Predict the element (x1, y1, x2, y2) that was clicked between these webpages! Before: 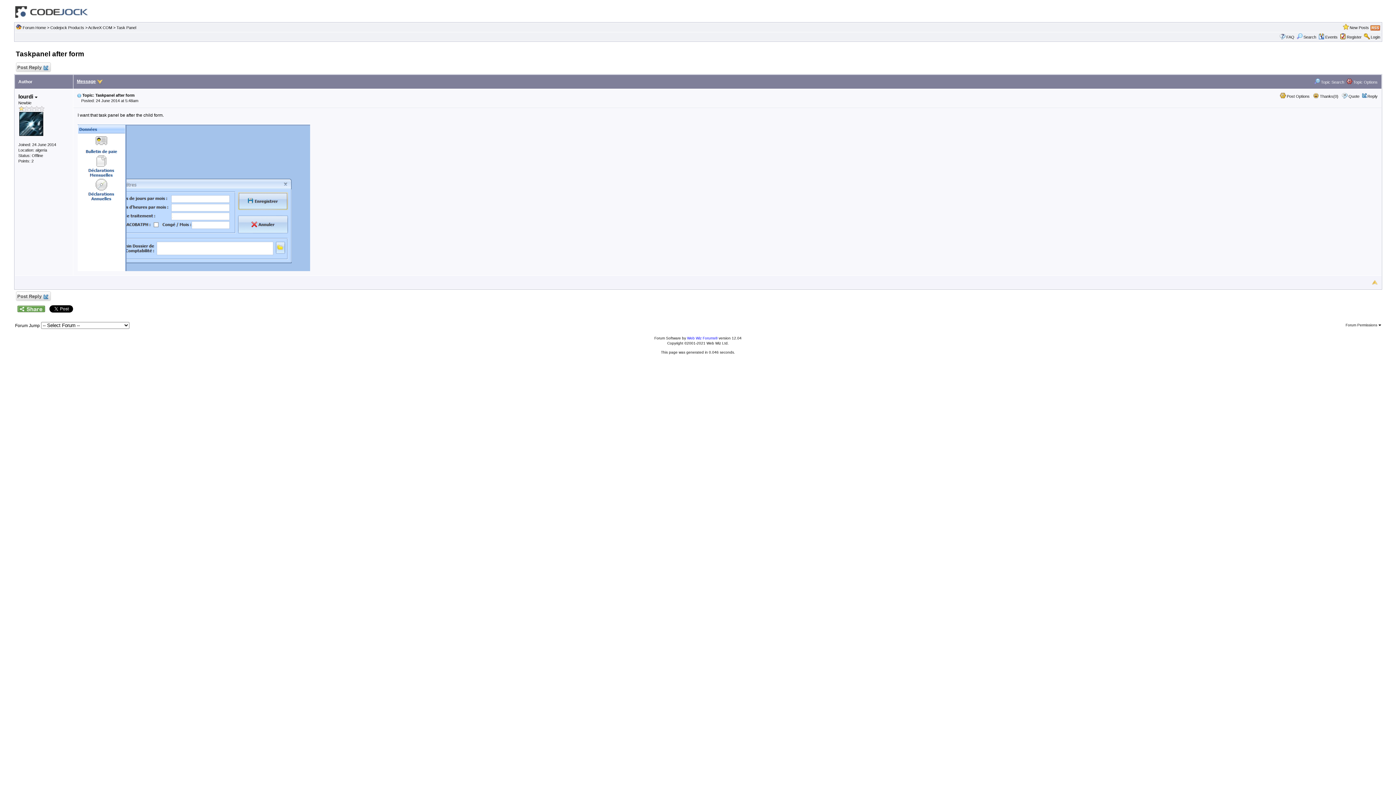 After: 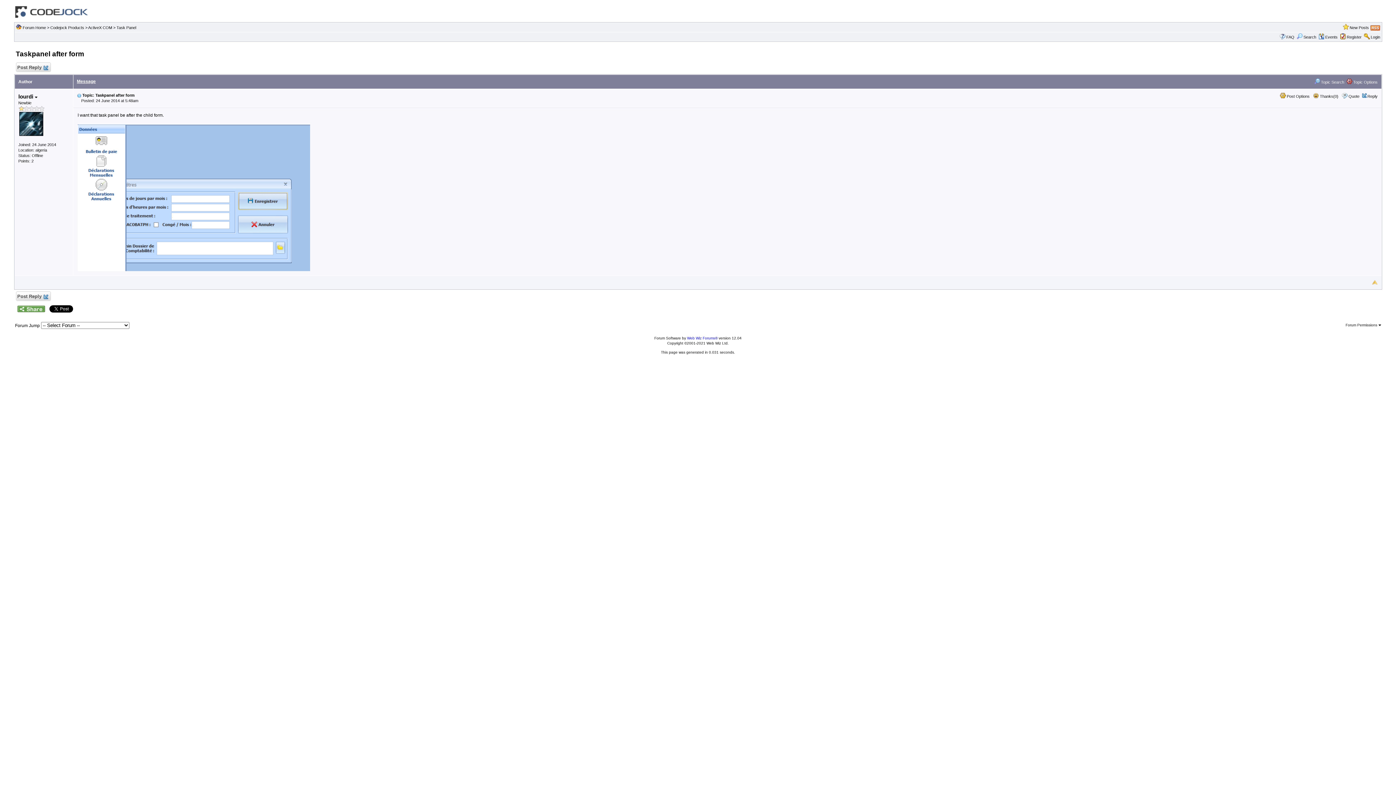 Action: bbox: (96, 78, 102, 84)